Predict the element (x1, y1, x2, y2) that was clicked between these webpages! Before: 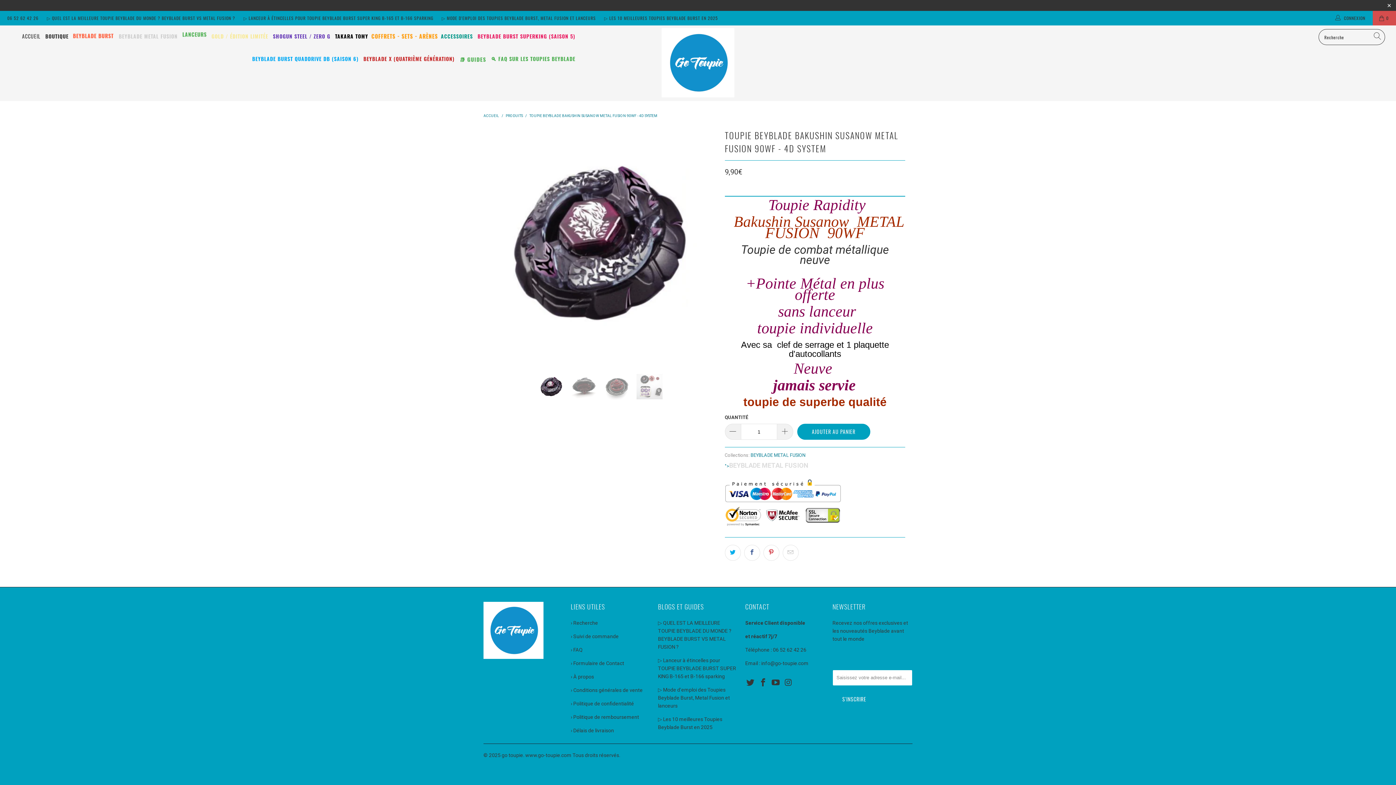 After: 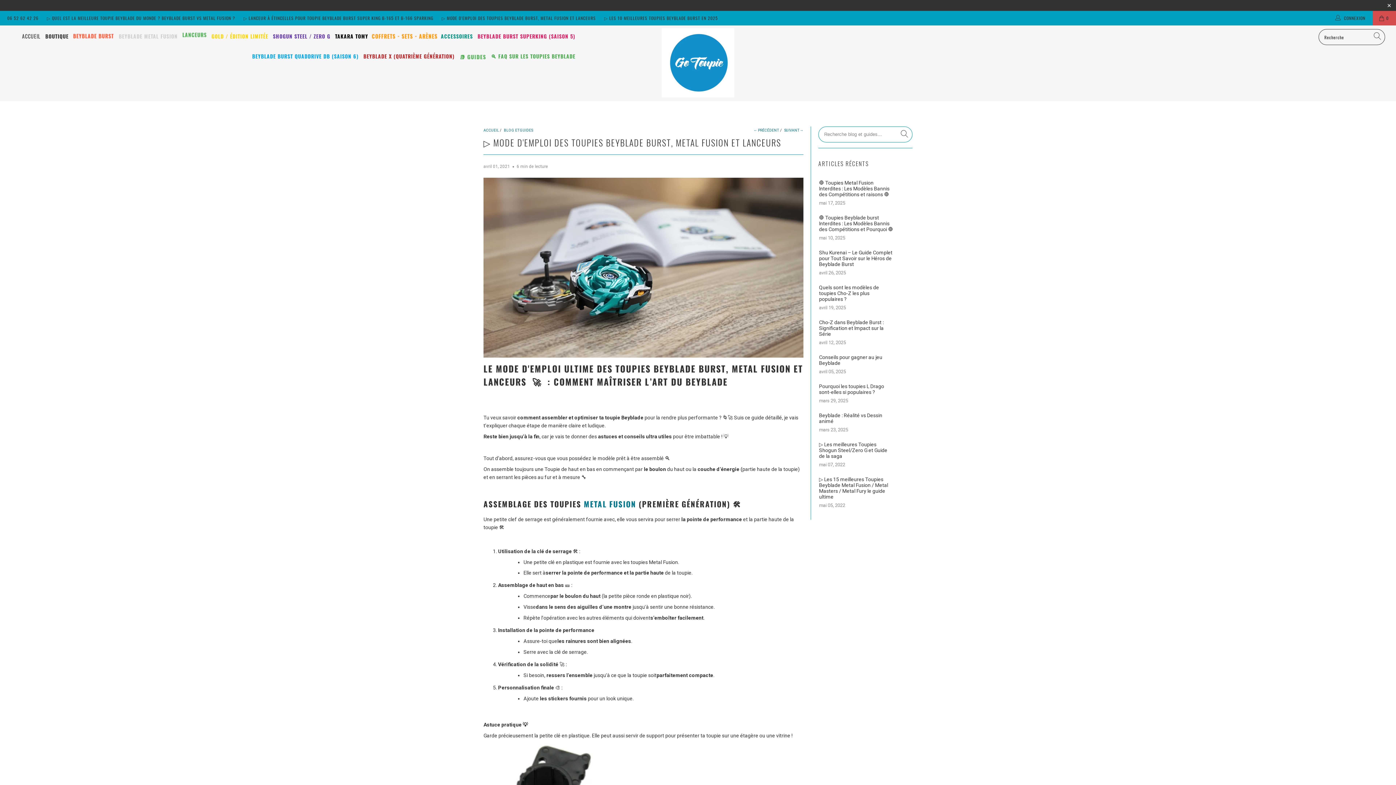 Action: label: ▷ Mode d'emploi des Toupies Beyblade Burst, Metal Fusion et lanceurs bbox: (658, 687, 730, 708)